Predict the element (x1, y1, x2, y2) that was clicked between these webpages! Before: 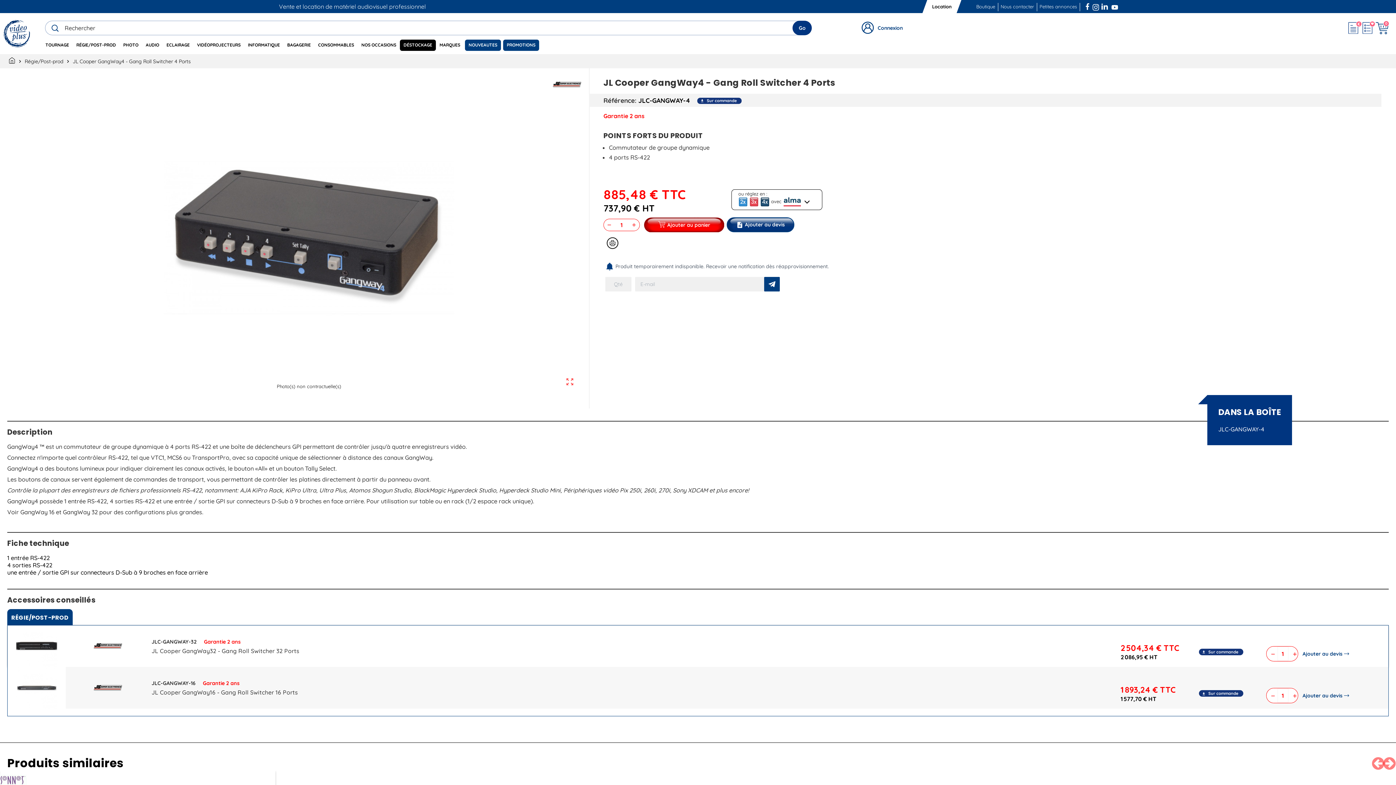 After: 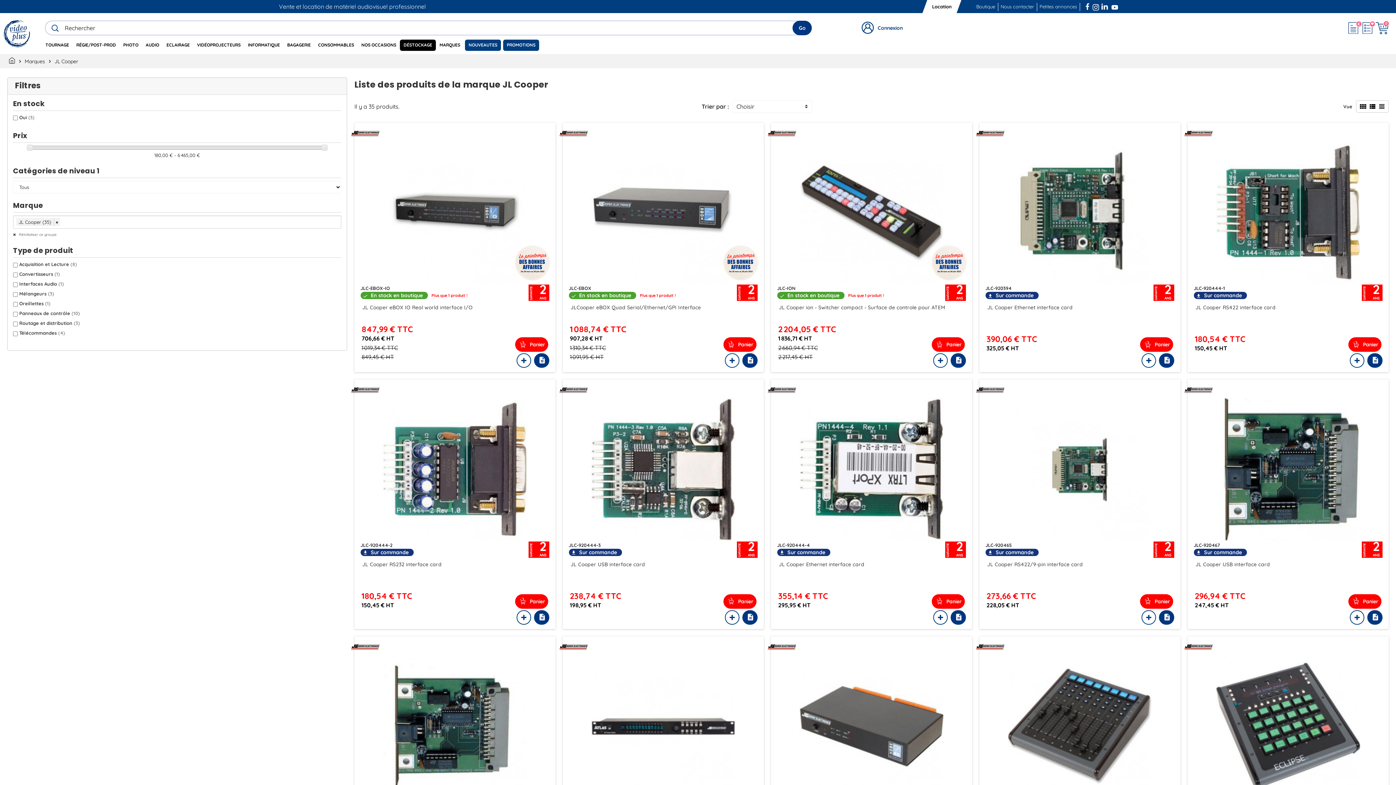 Action: bbox: (552, 81, 581, 87)